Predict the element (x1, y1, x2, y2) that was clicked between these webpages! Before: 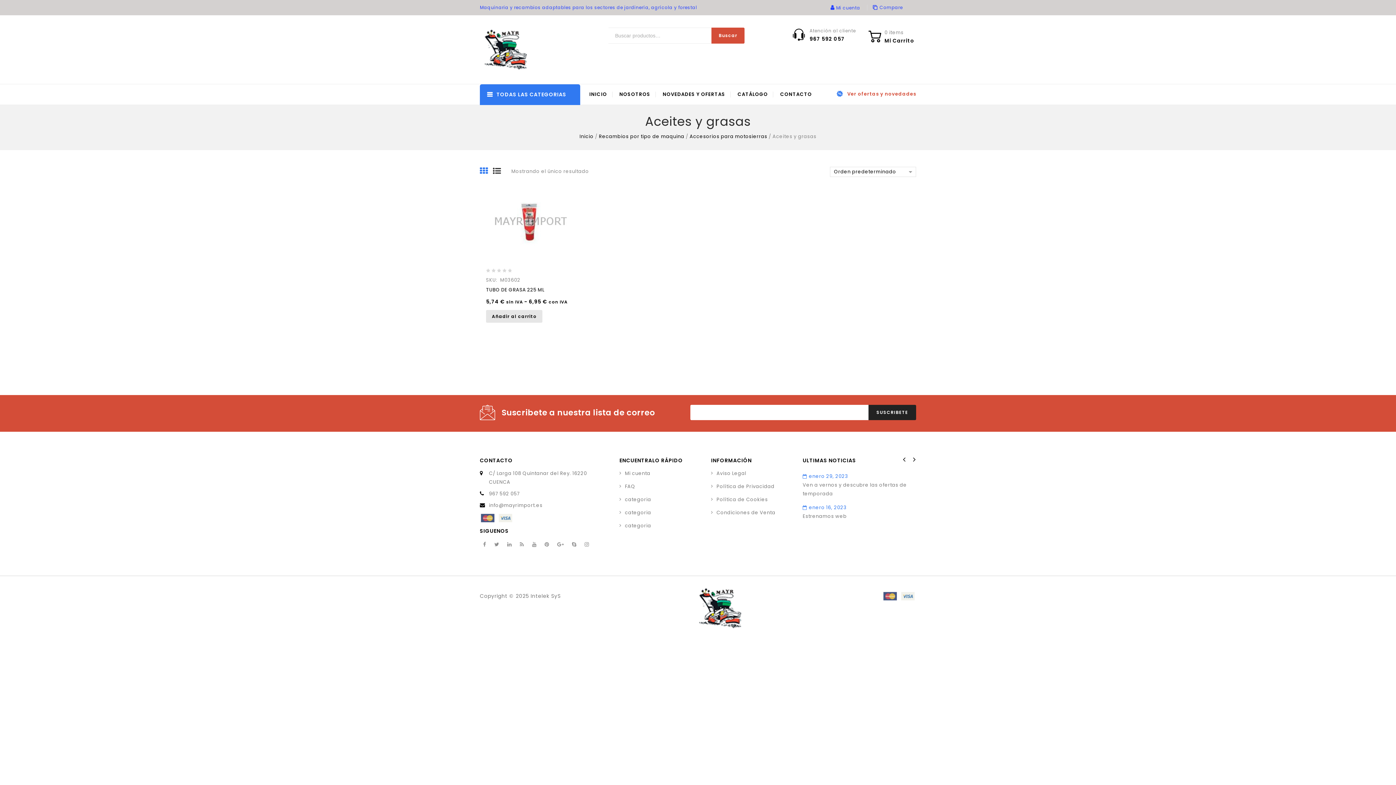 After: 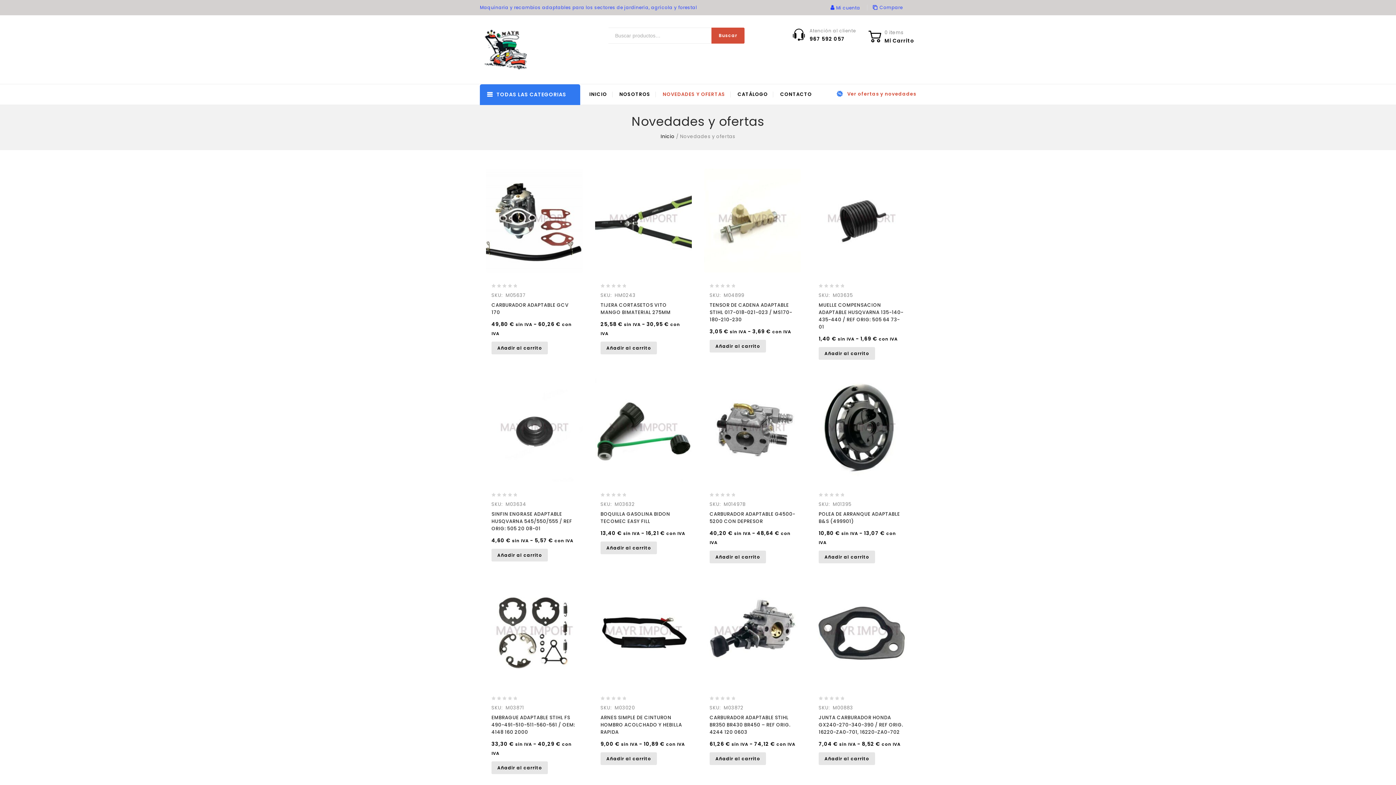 Action: label: NOVEDADES Y OFERTAS bbox: (657, 84, 730, 104)